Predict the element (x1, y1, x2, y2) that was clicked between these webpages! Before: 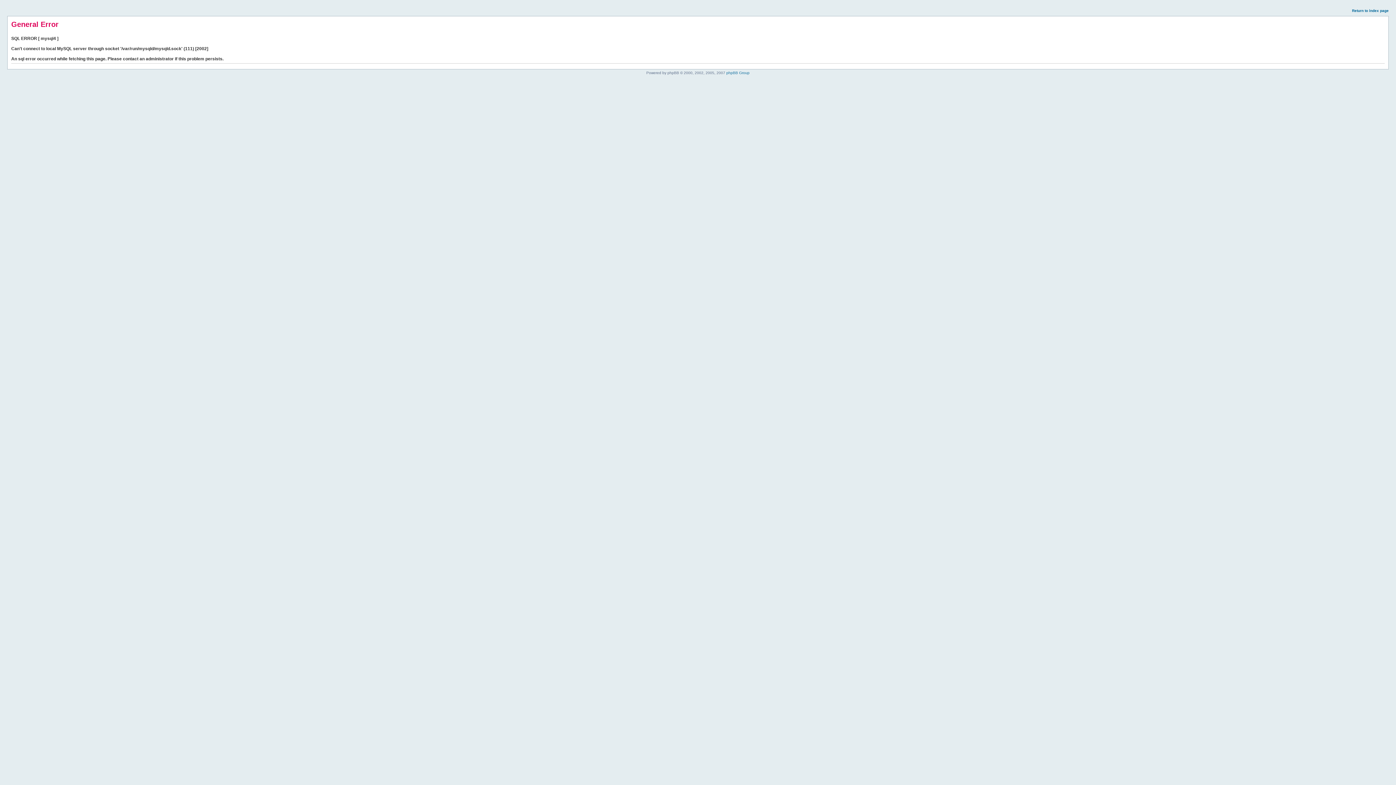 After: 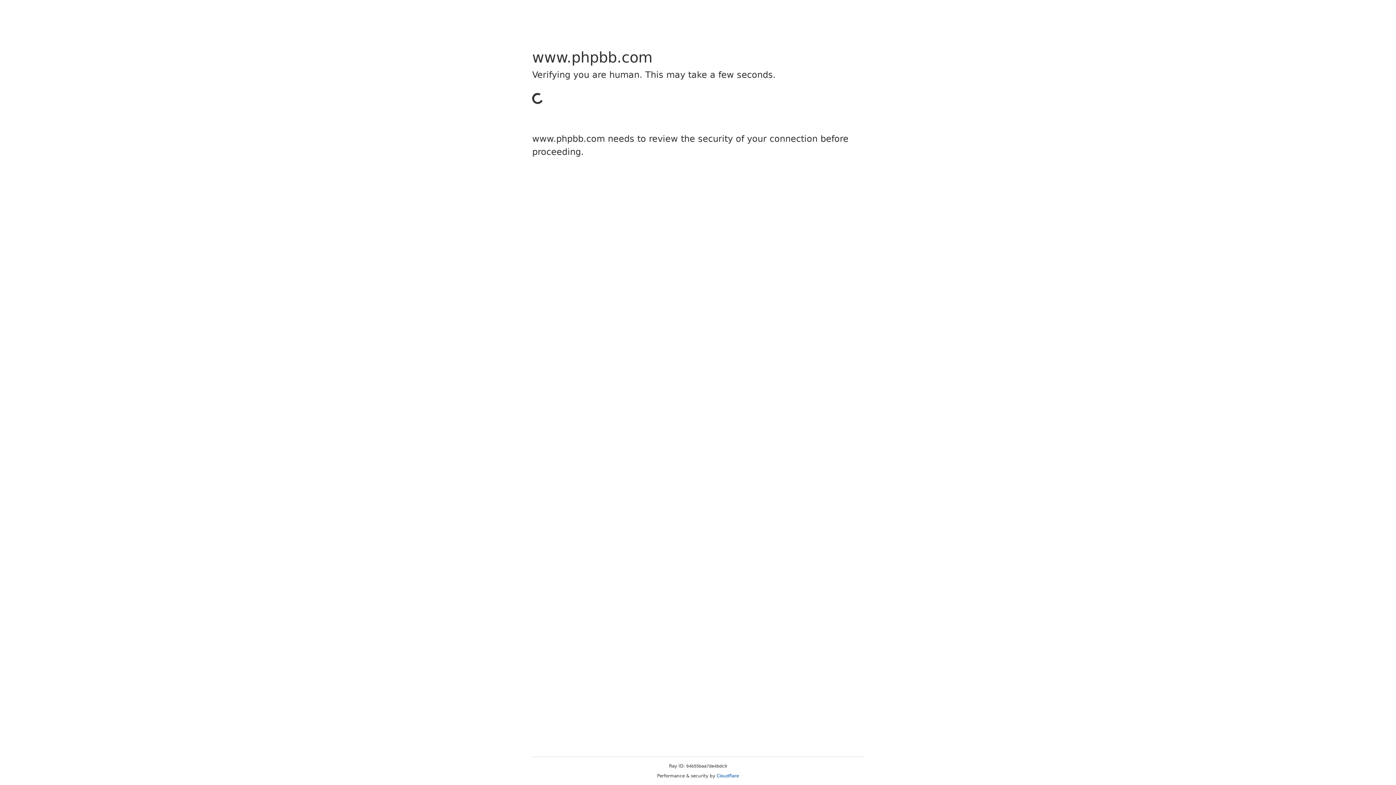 Action: label: phpBB Group bbox: (726, 70, 749, 74)